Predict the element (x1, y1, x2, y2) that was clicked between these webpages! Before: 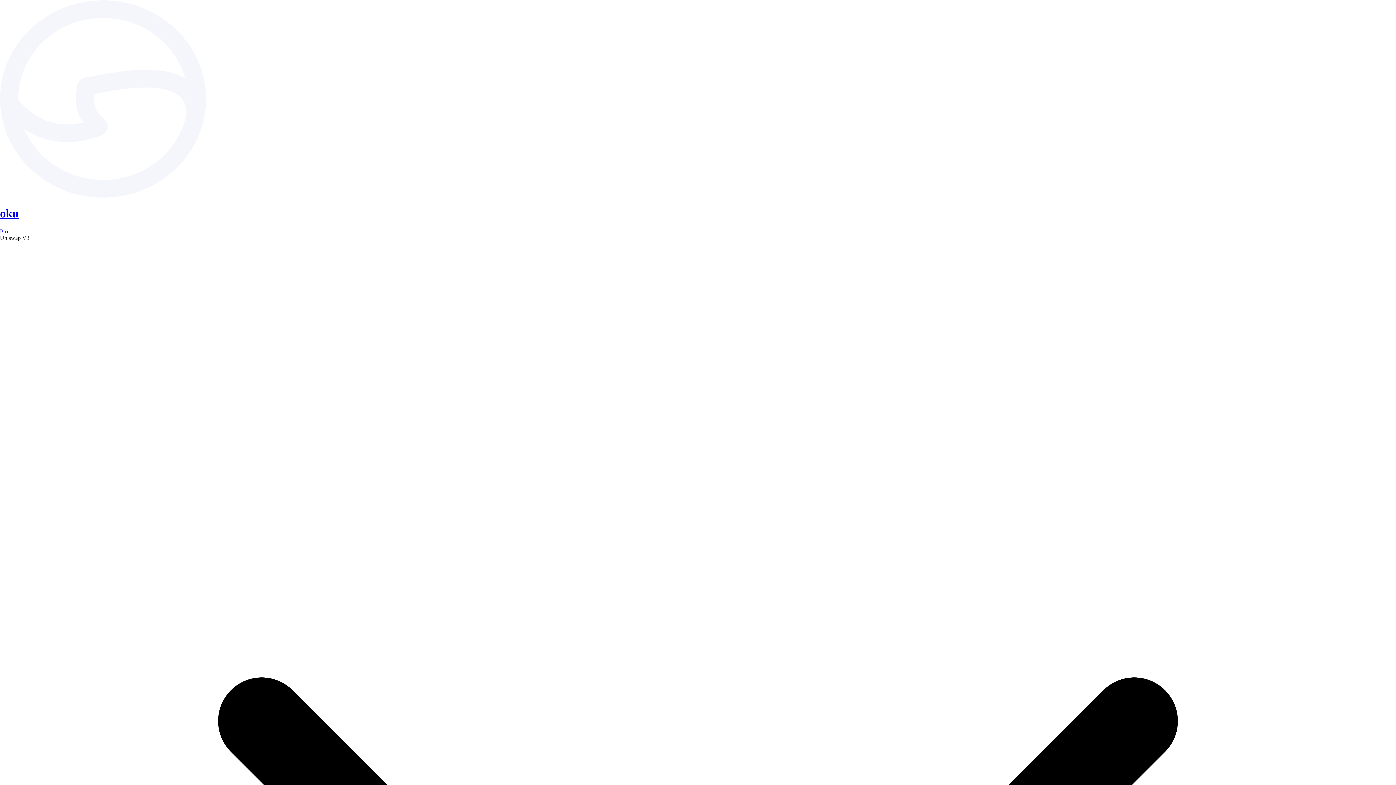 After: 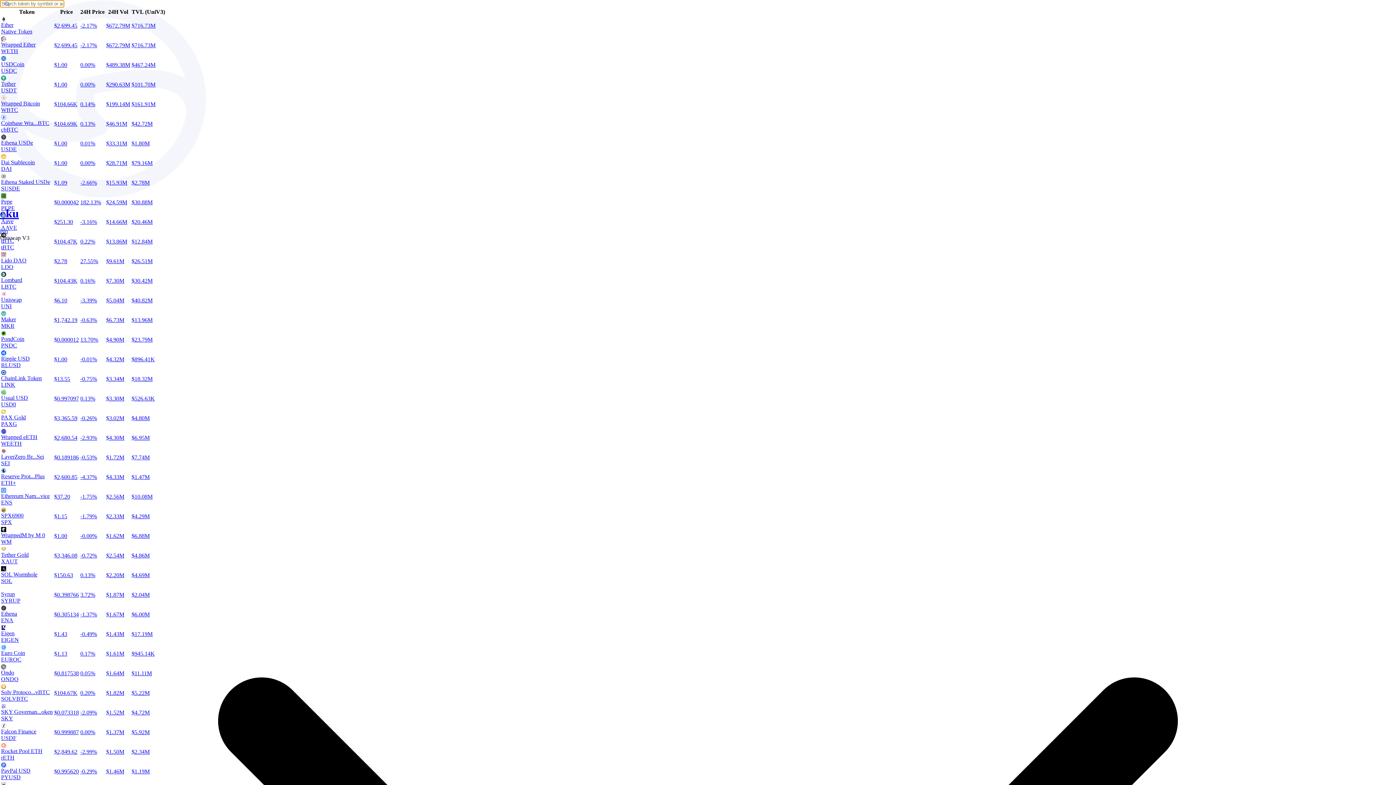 Action: bbox: (0, 35, 1396, 42) label: Pro